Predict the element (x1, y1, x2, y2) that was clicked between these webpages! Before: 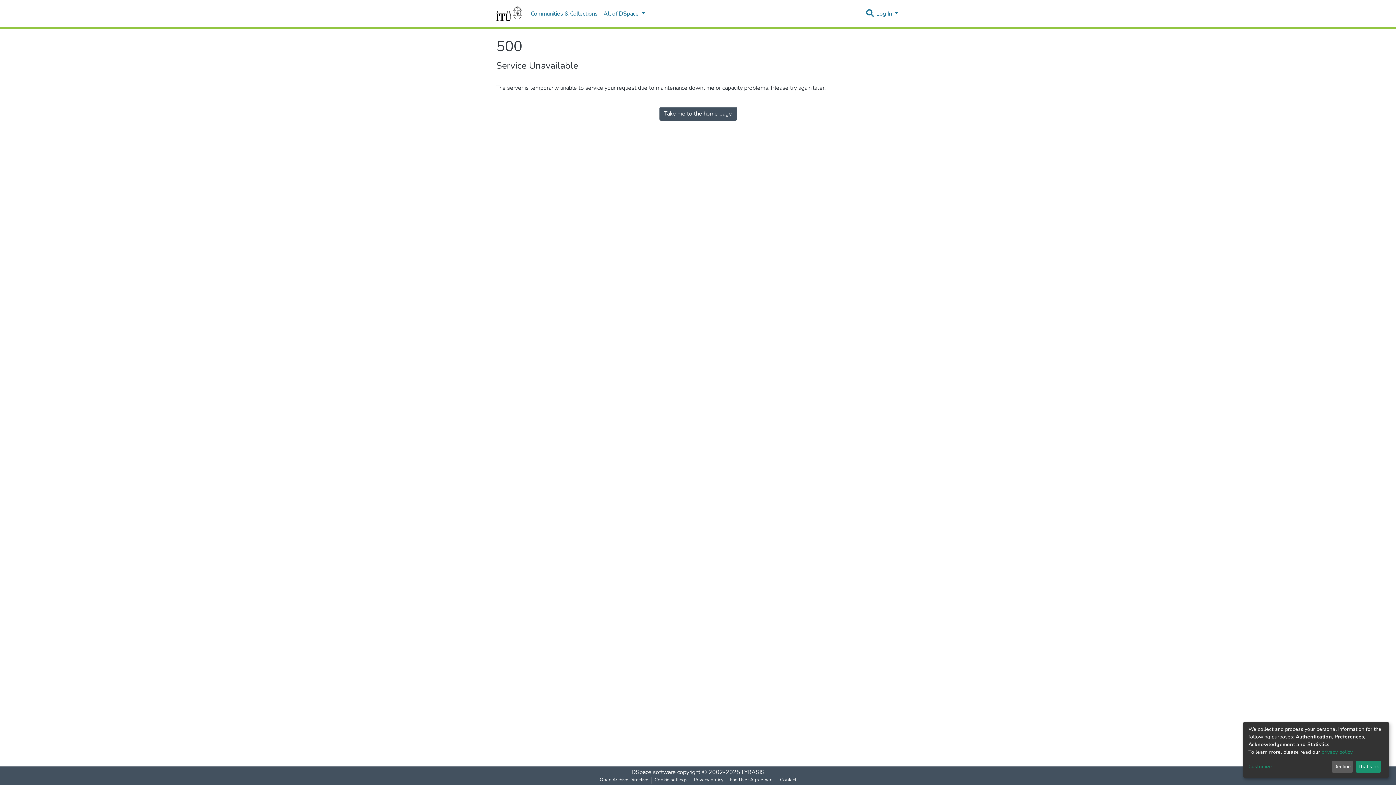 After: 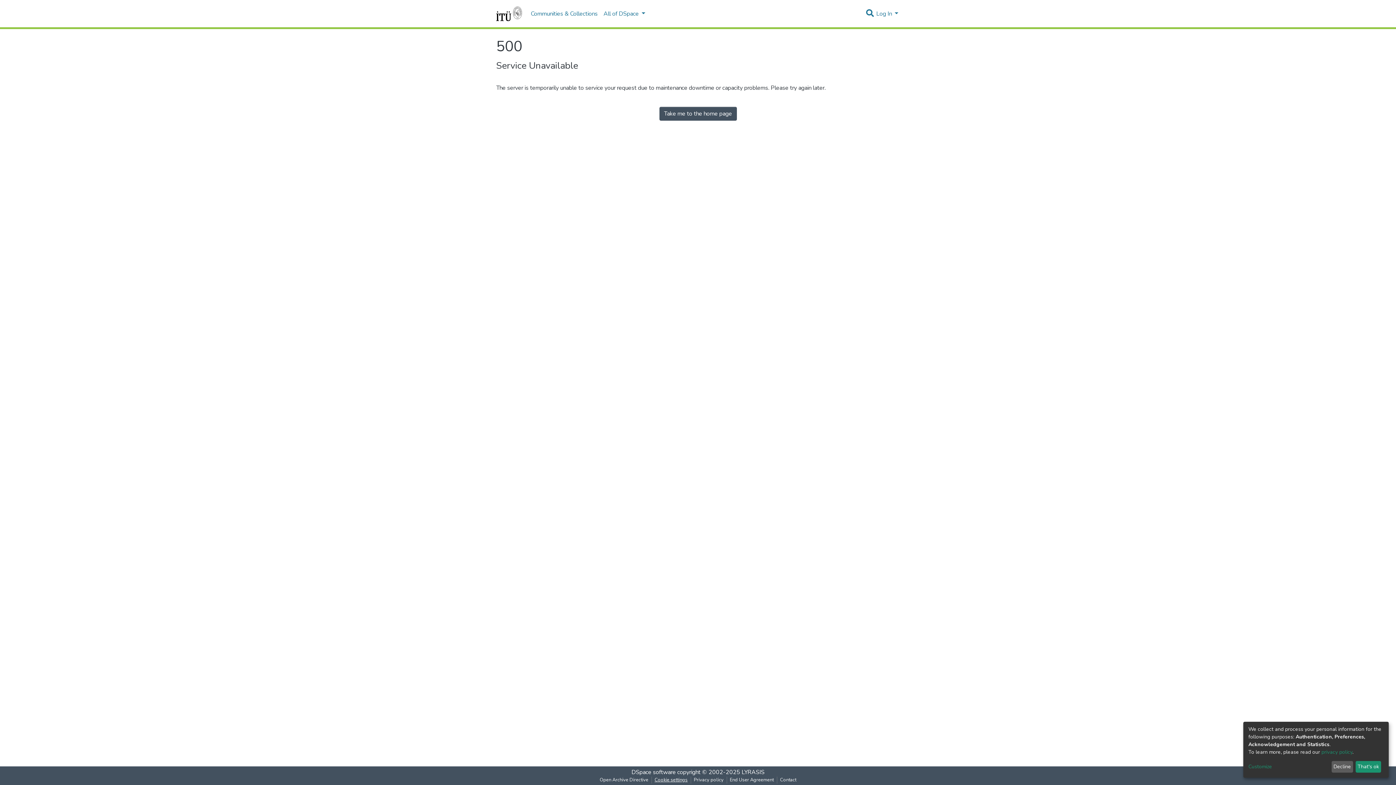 Action: label: Cookie settings bbox: (651, 777, 690, 784)